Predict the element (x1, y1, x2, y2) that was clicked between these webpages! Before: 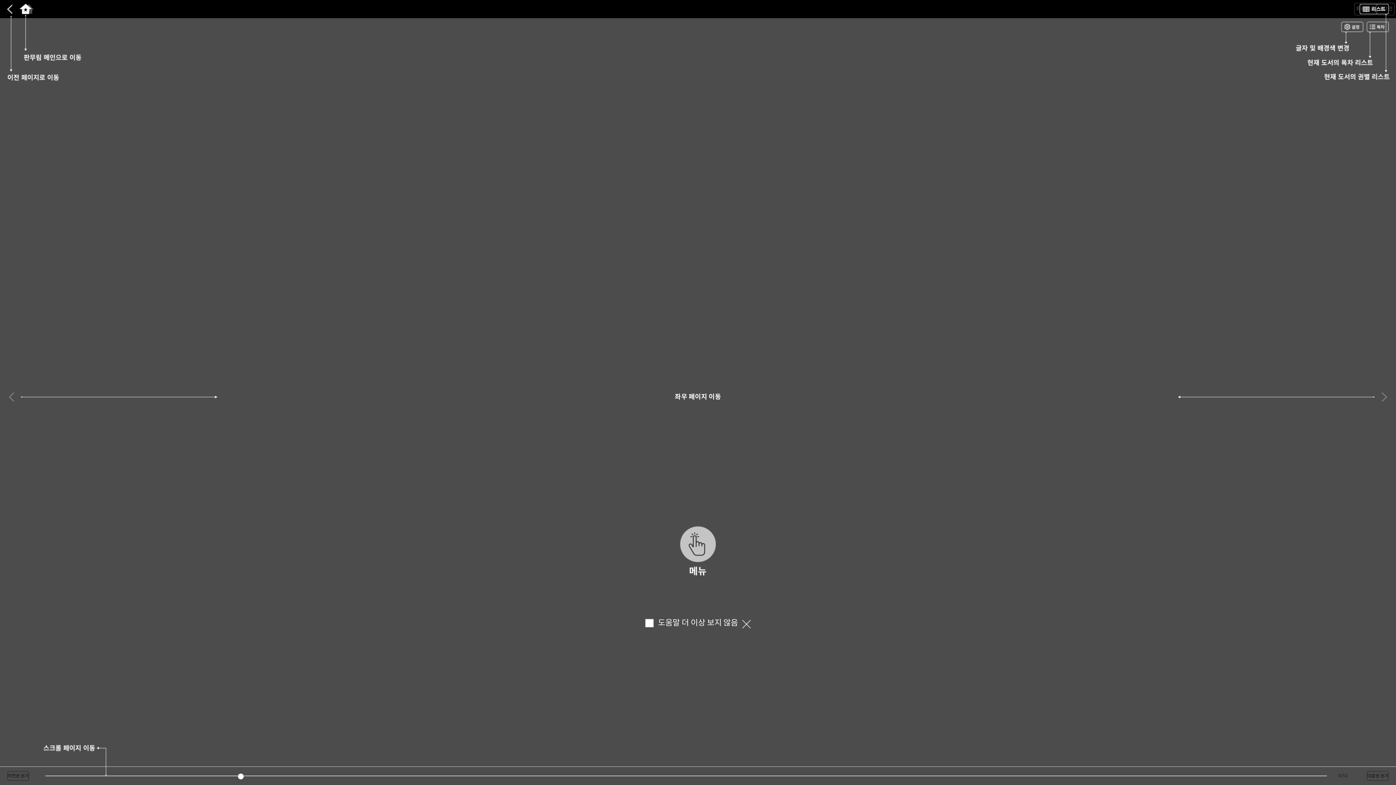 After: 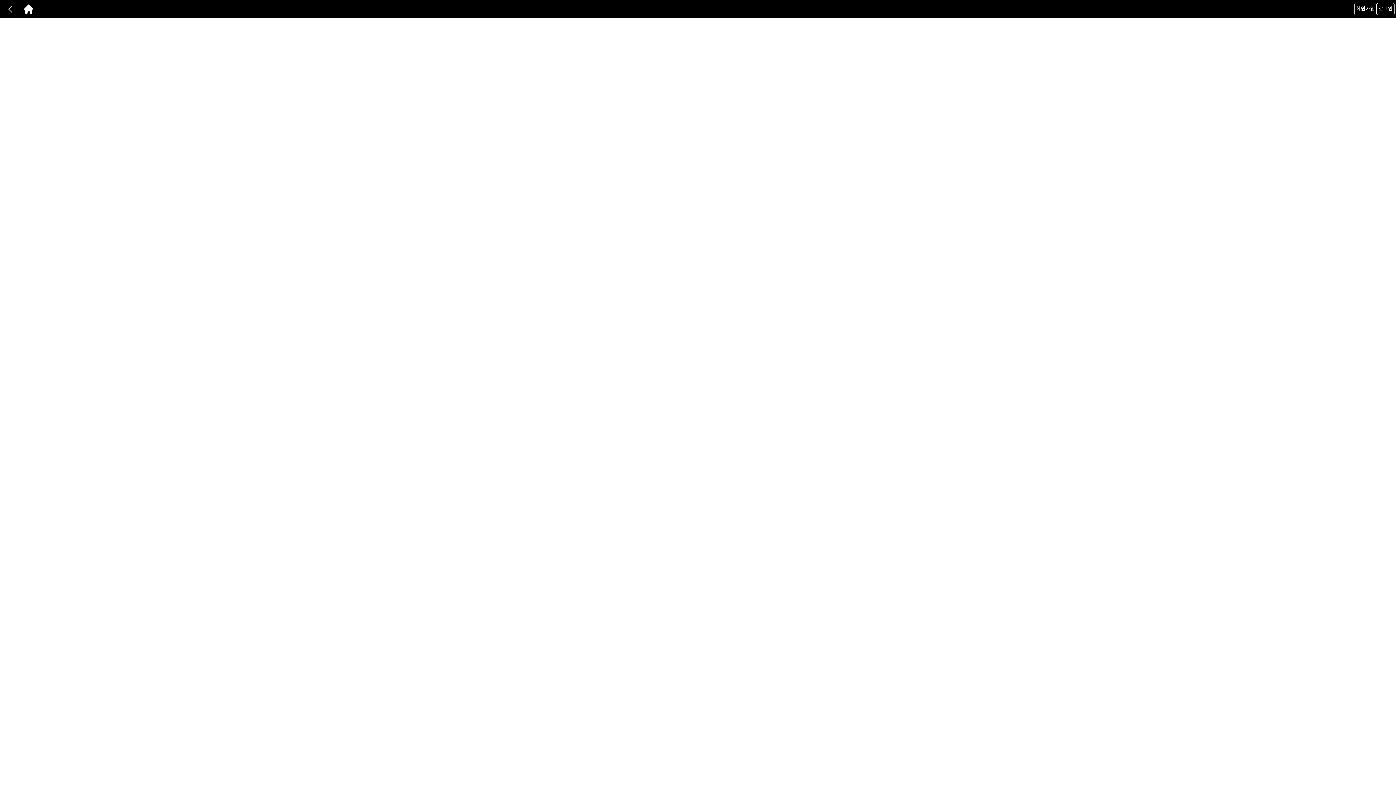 Action: label: 닫기 bbox: (742, 619, 750, 629)